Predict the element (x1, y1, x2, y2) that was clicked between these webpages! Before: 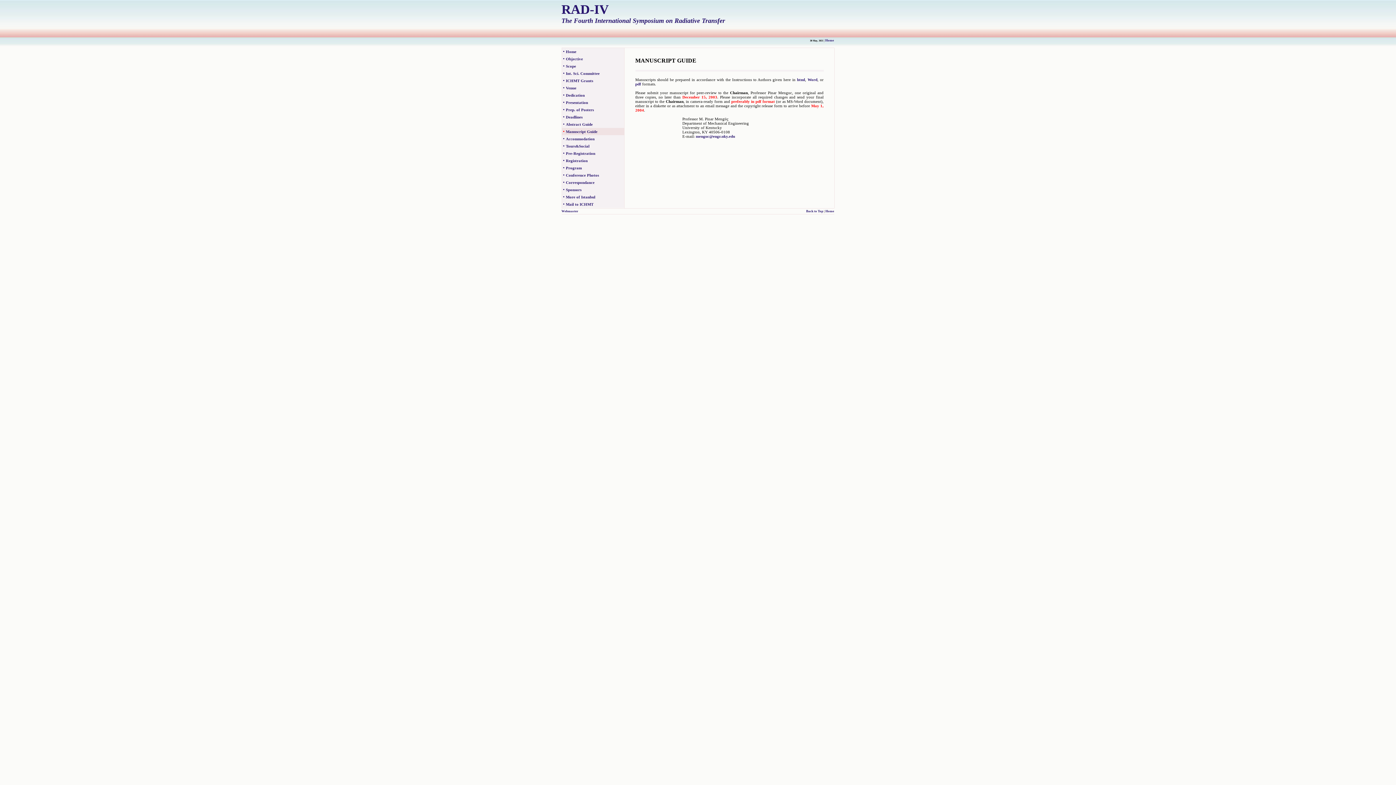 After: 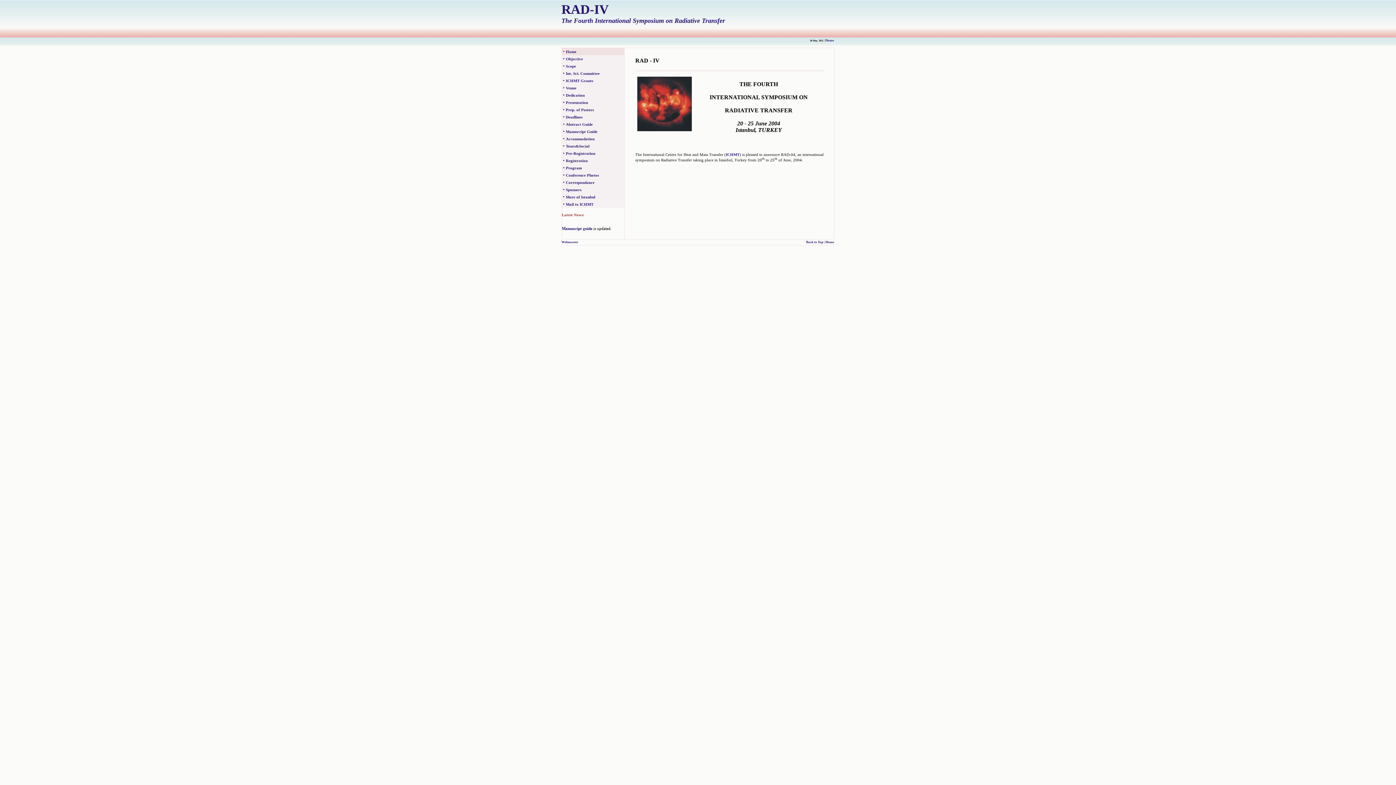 Action: label: Home bbox: (566, 49, 576, 53)